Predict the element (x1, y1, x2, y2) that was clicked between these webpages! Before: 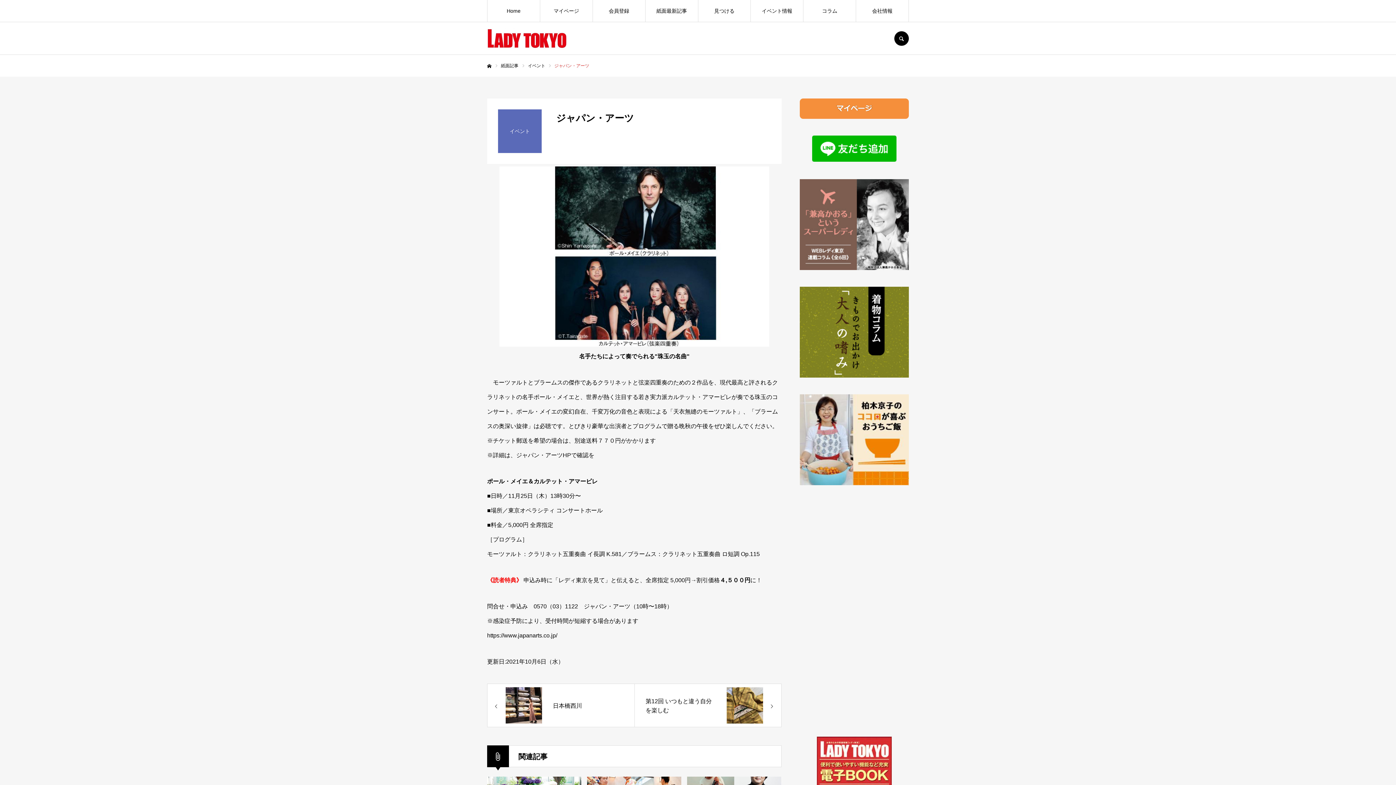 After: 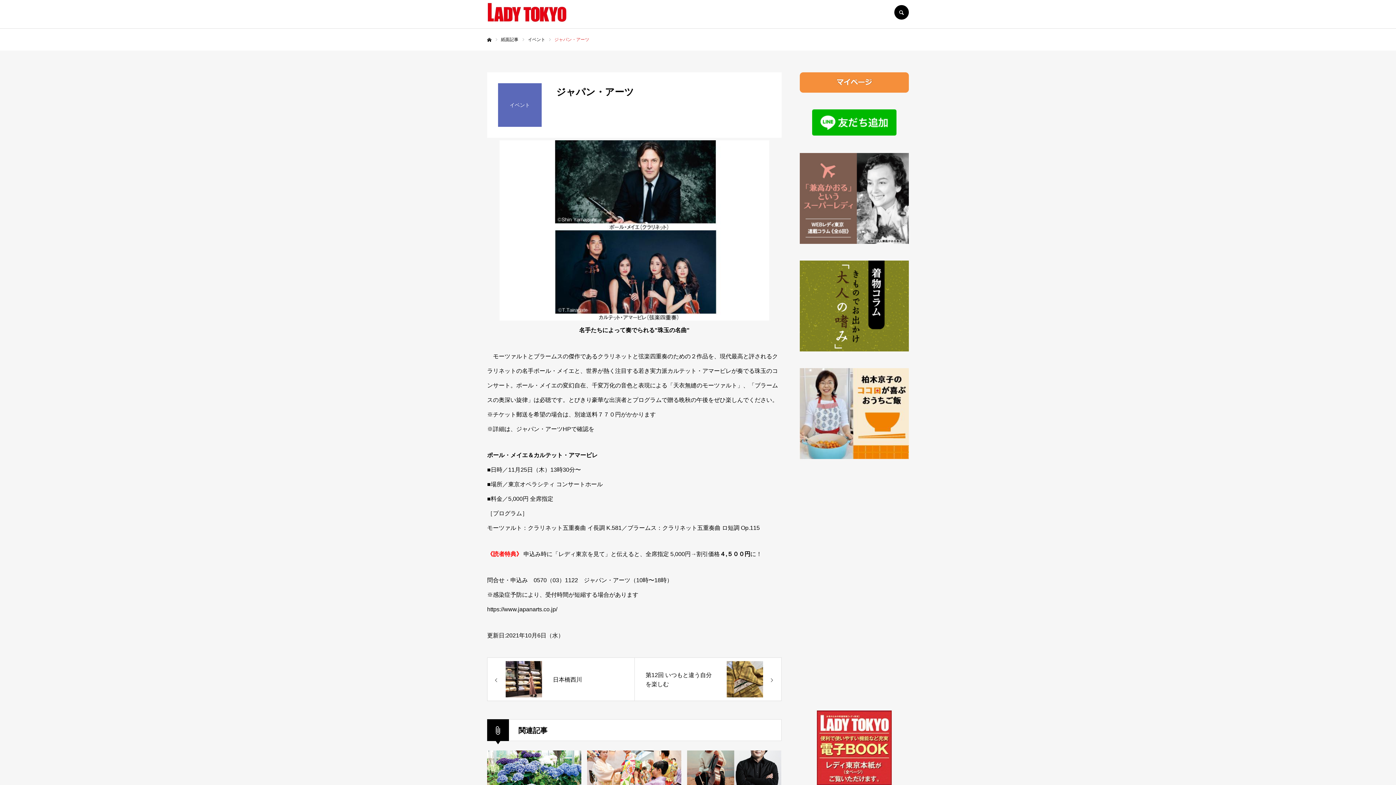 Action: bbox: (800, 737, 909, 811)